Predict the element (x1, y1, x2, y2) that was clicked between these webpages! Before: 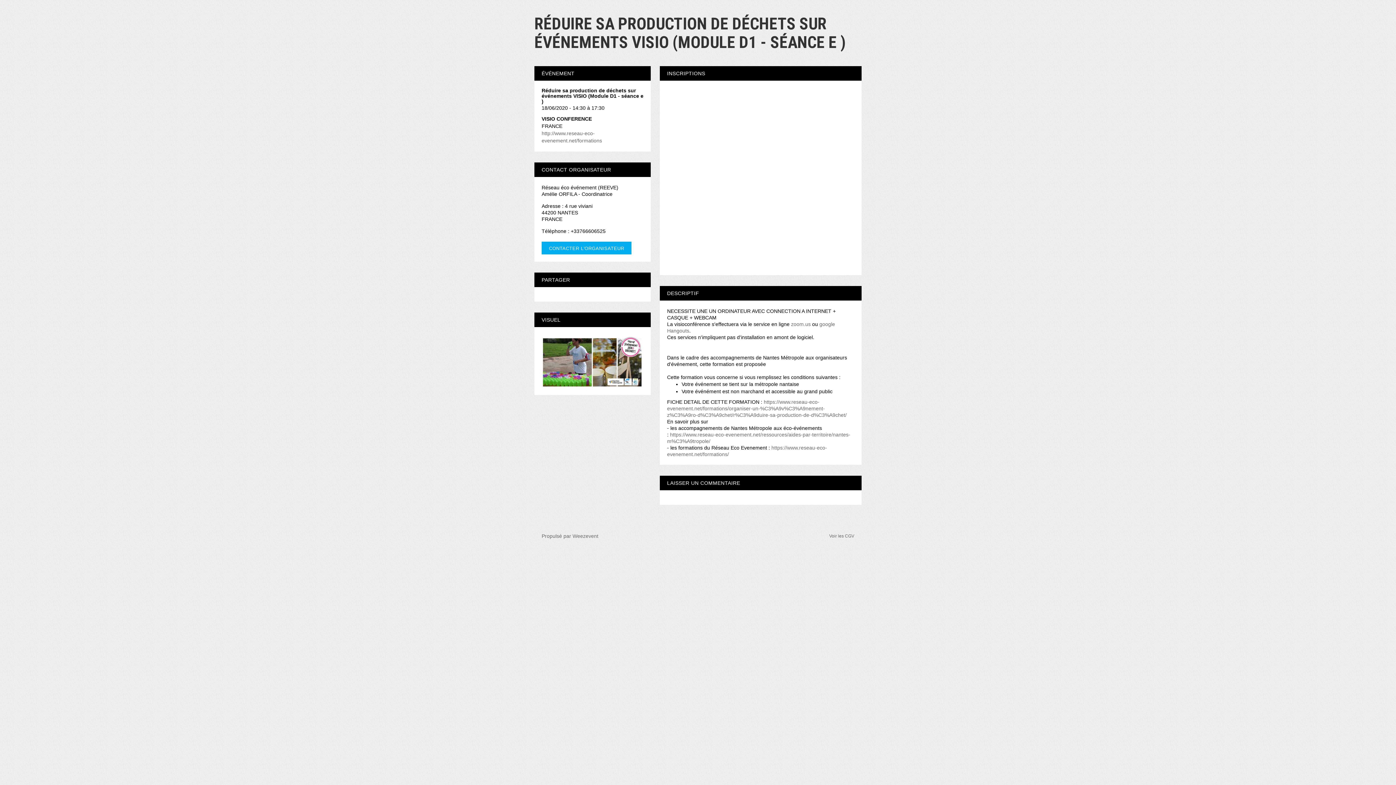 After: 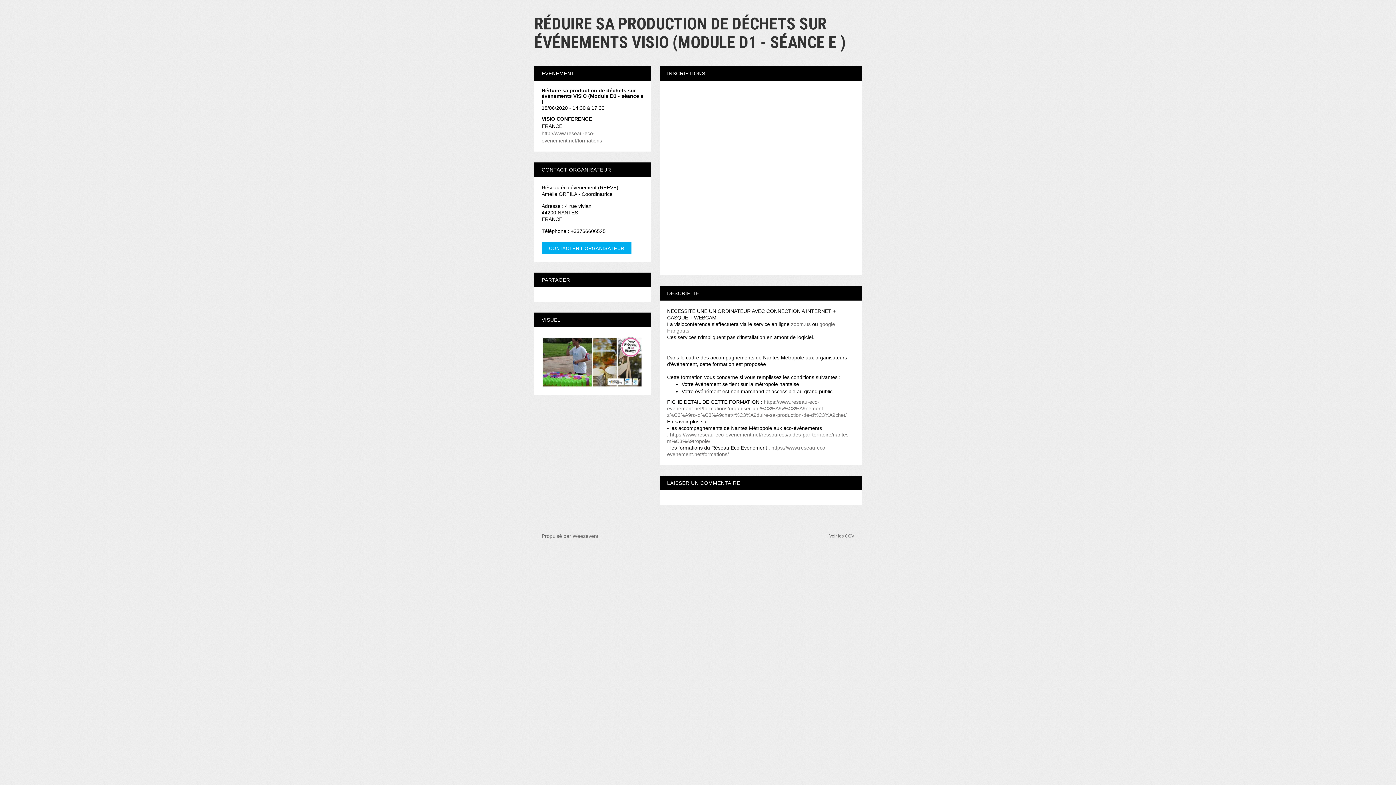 Action: label: Voir les CGV bbox: (829, 526, 854, 545)